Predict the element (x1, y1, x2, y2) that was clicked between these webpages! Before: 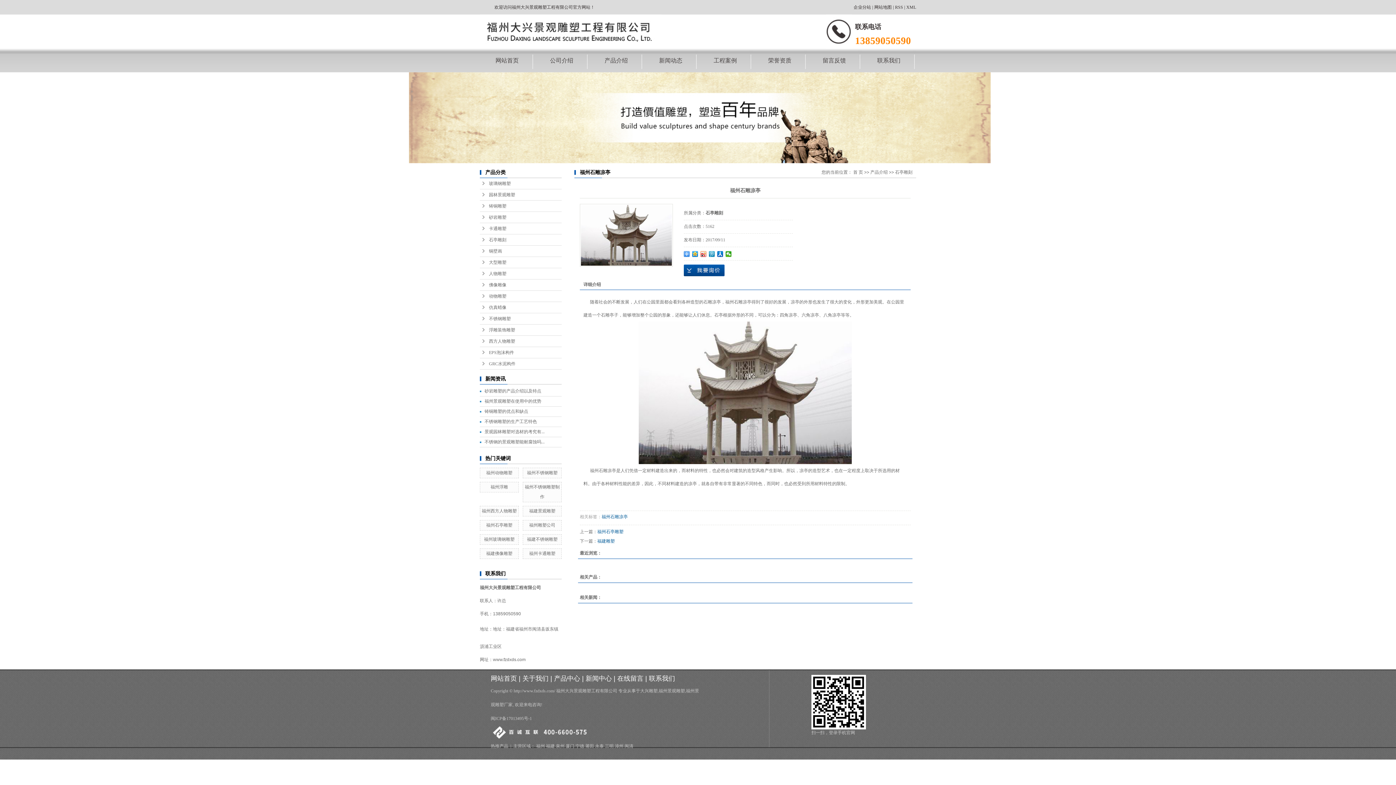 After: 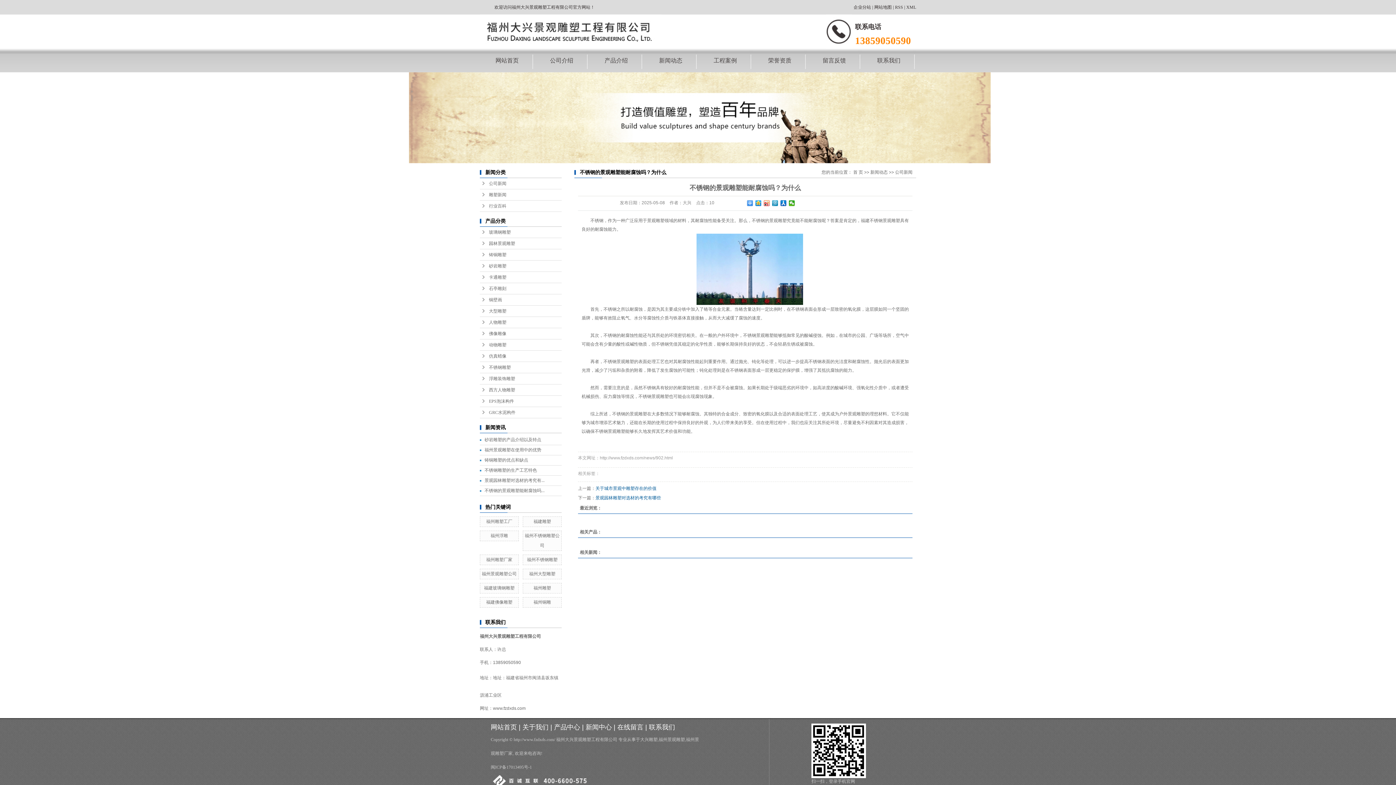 Action: label: 不锈钢的景观雕塑能耐腐蚀吗... bbox: (484, 439, 544, 444)